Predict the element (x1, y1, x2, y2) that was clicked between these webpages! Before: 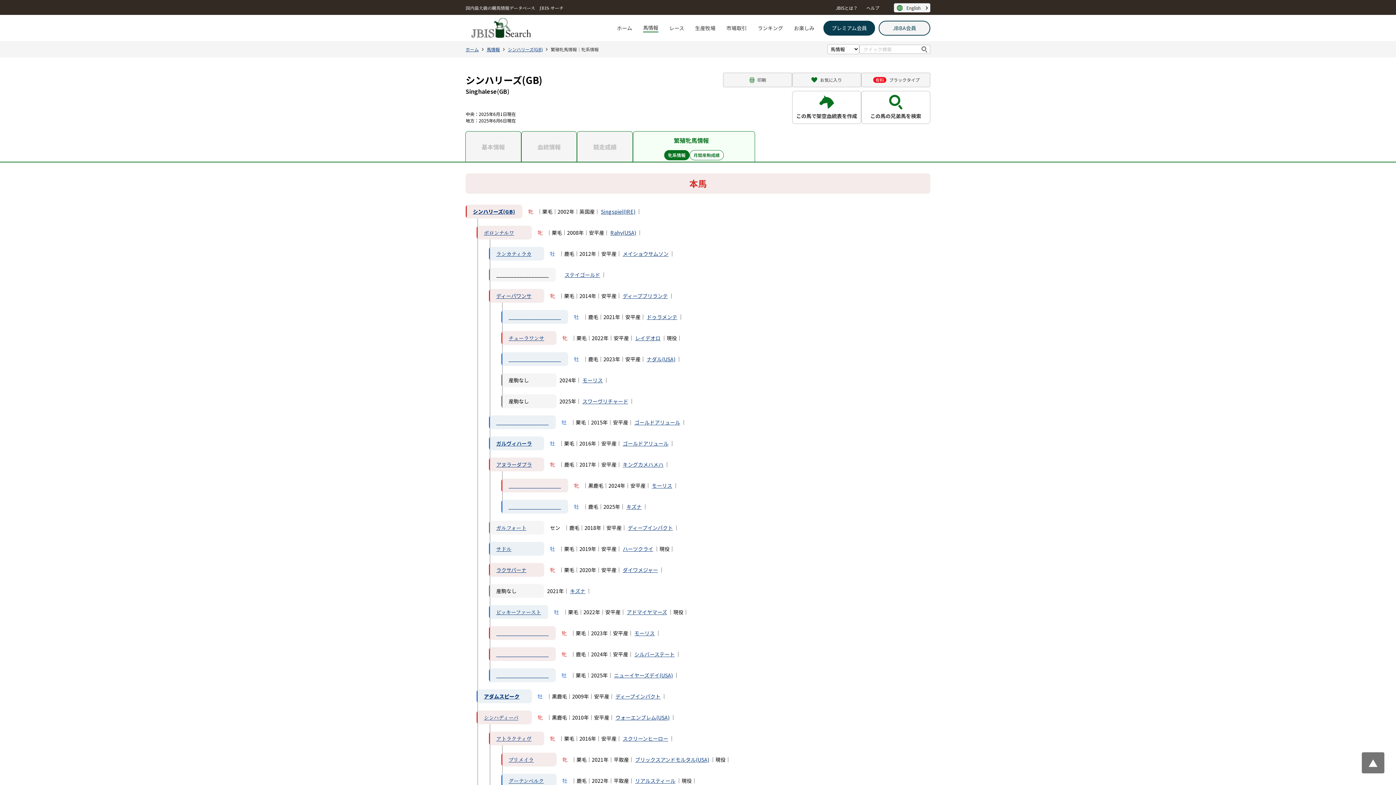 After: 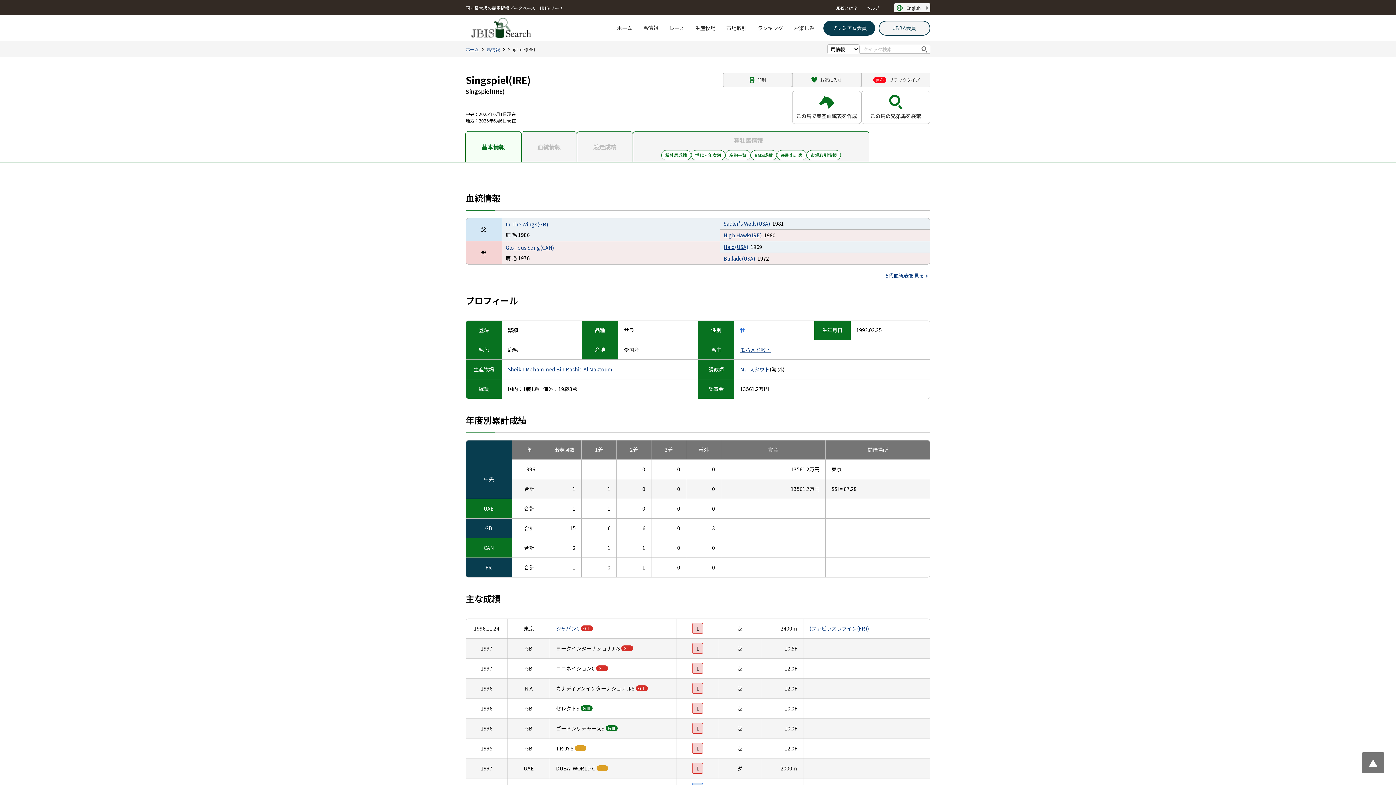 Action: bbox: (601, 207, 635, 215) label: Singspiel(IRE)